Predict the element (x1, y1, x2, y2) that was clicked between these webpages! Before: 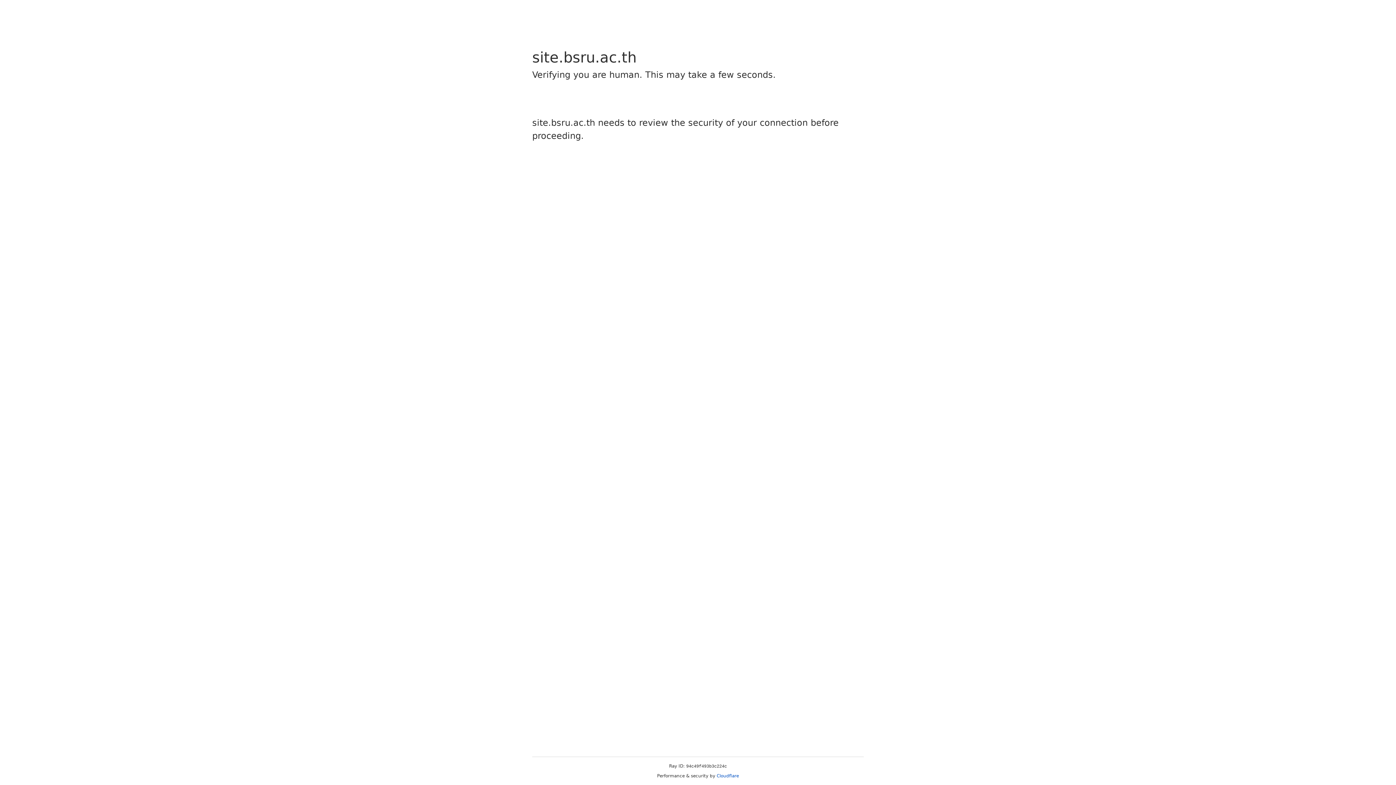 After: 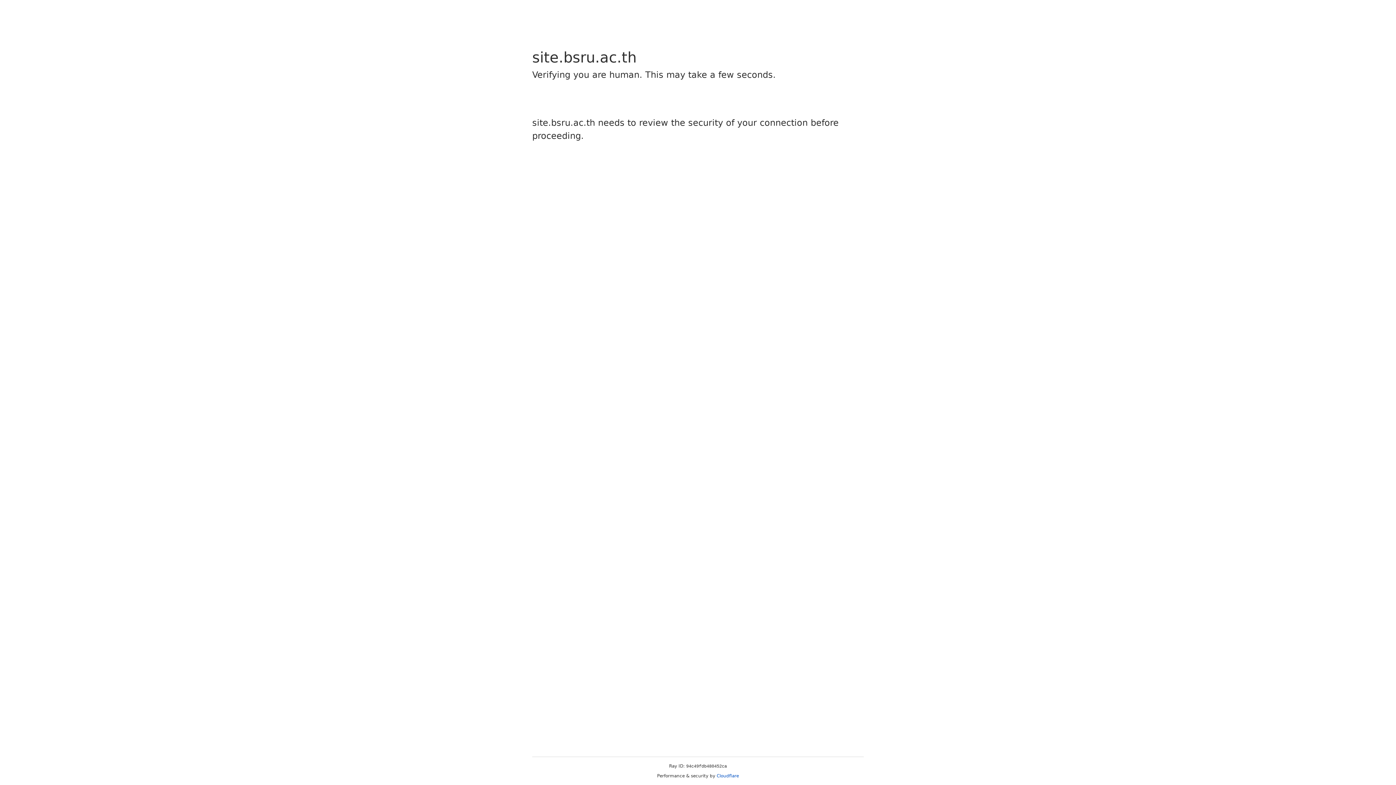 Action: bbox: (716, 773, 739, 778) label: Cloudflare